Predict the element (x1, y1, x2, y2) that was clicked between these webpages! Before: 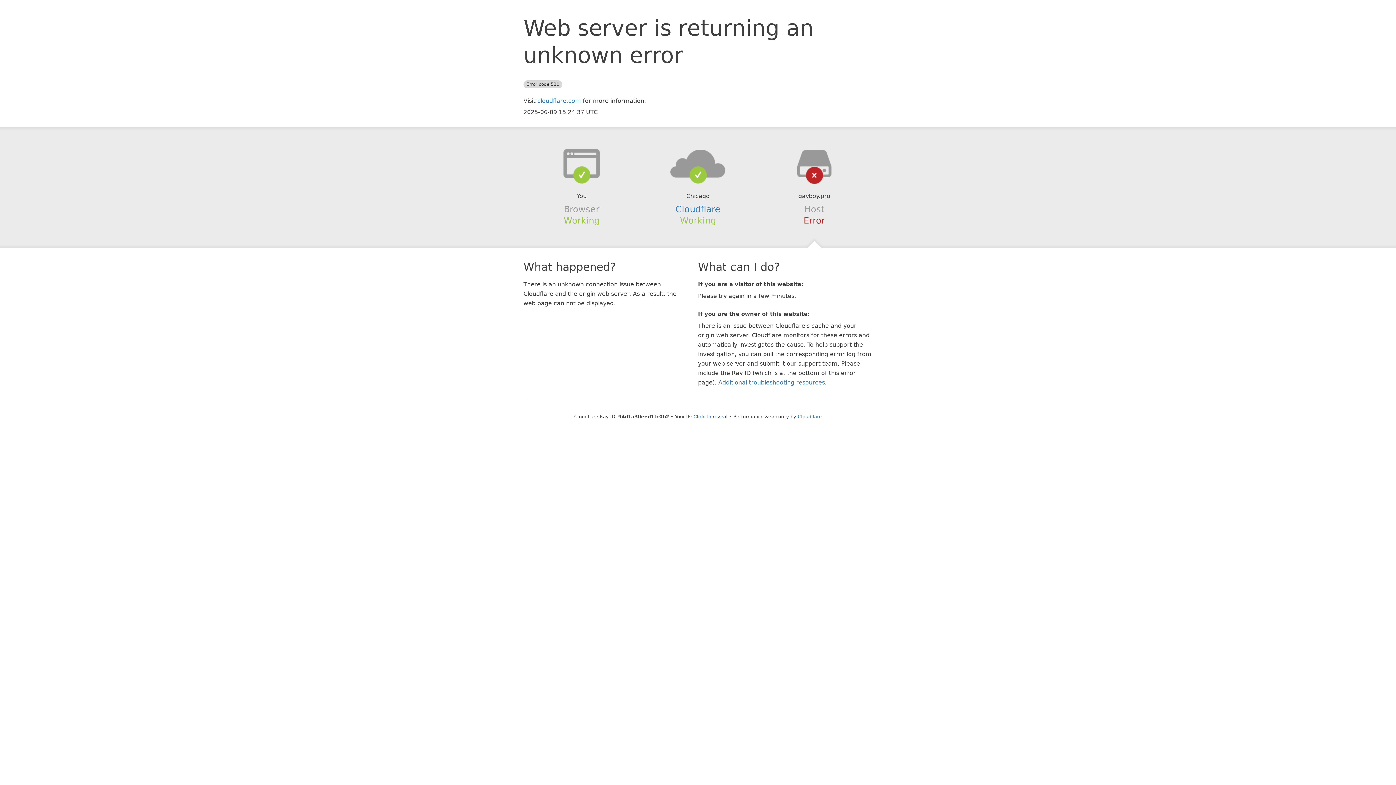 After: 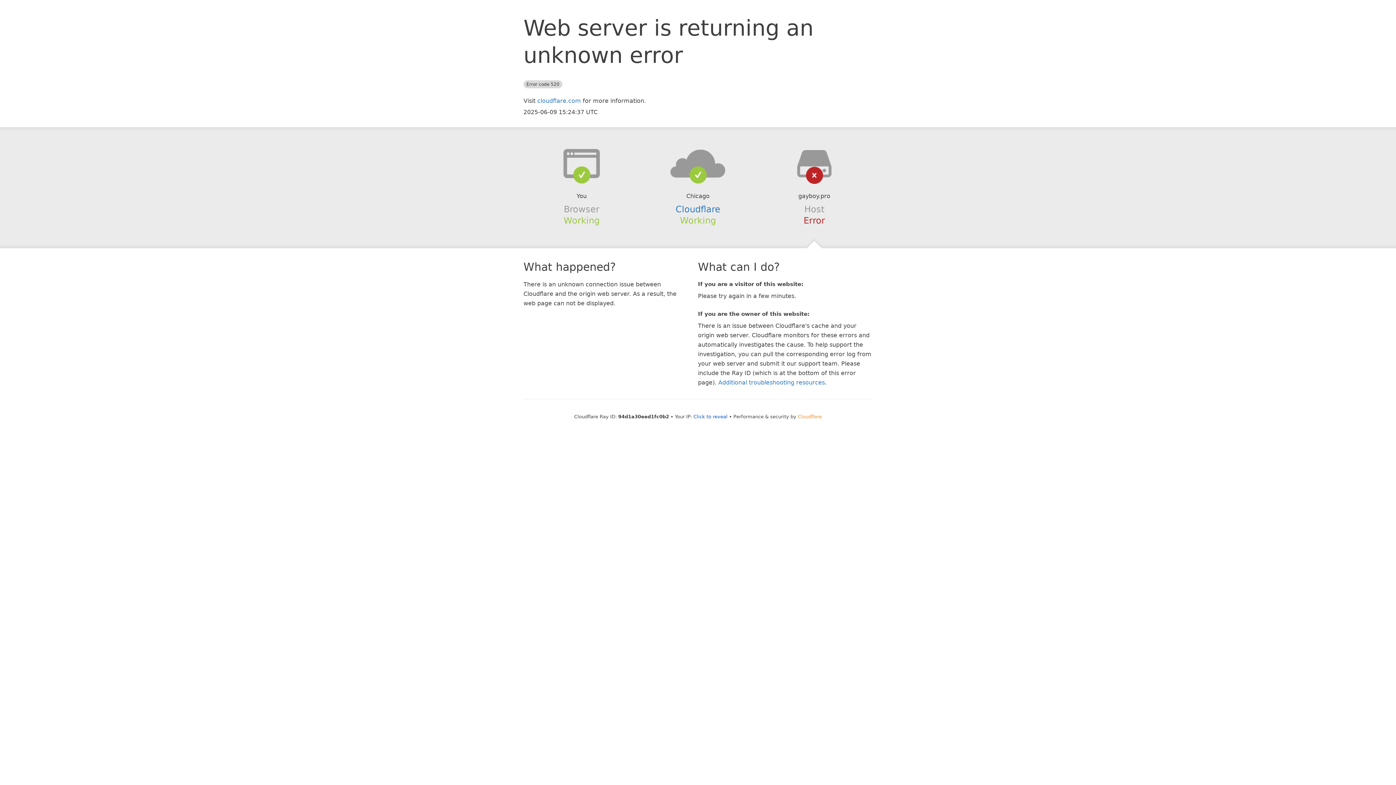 Action: label: Cloudflare bbox: (798, 414, 822, 419)